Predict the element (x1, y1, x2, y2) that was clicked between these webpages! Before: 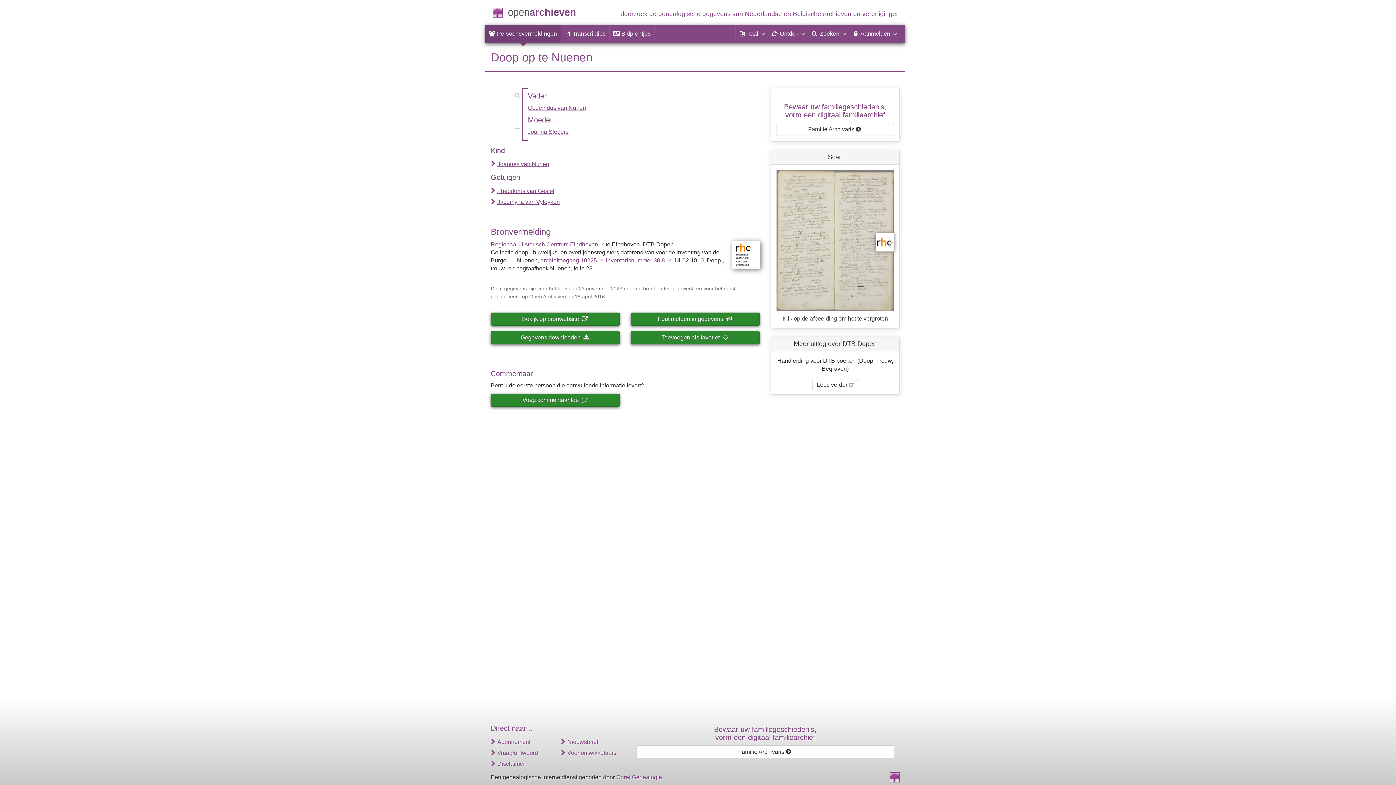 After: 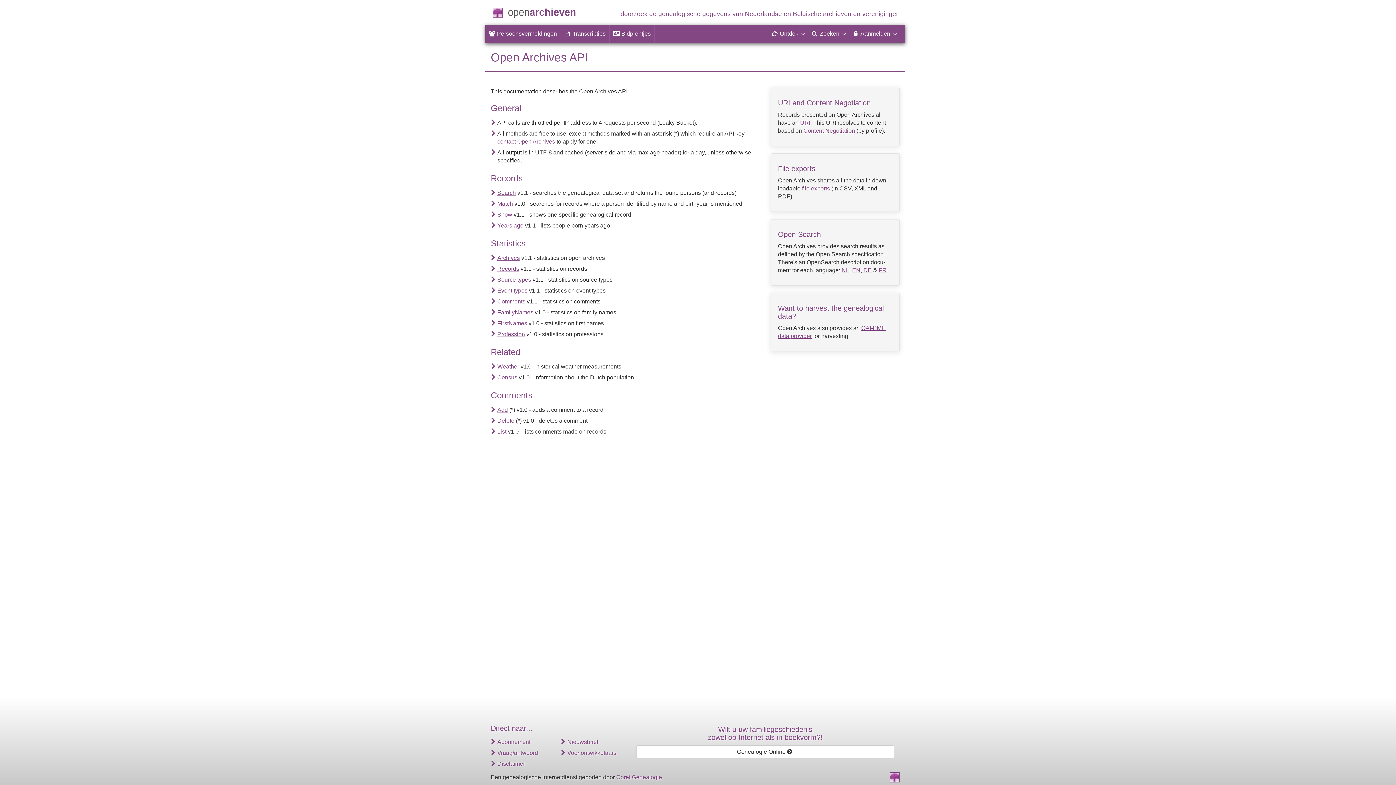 Action: bbox: (567, 750, 616, 756) label: Voor ontwikkelaars